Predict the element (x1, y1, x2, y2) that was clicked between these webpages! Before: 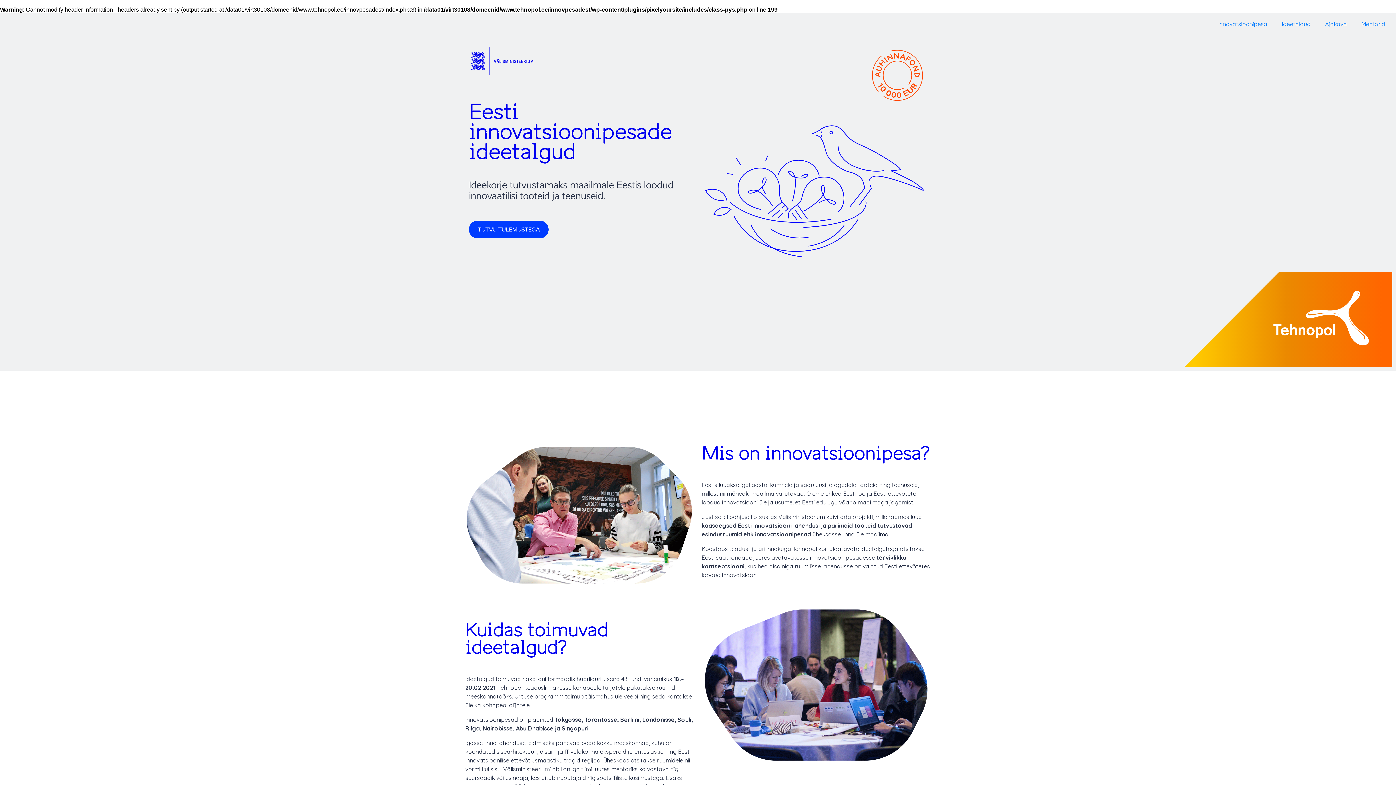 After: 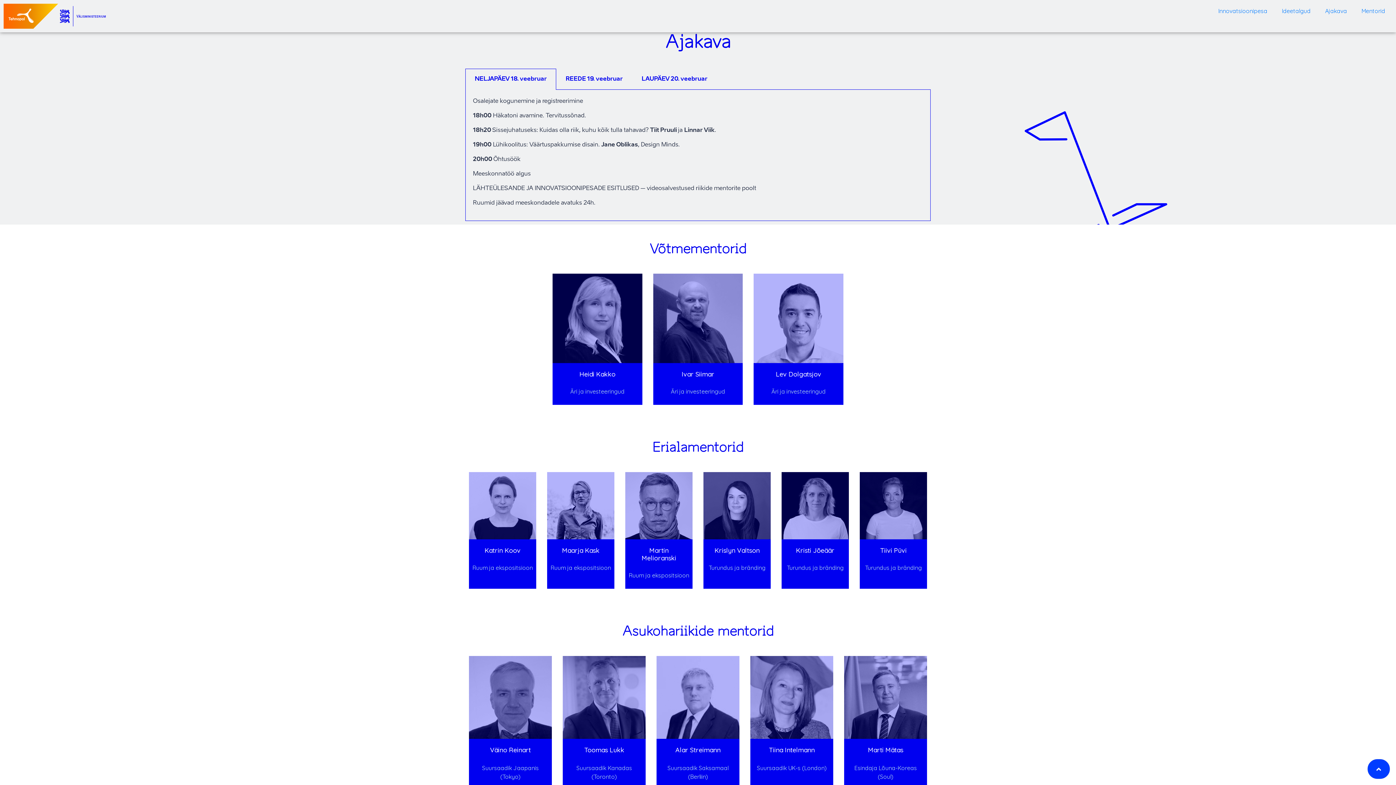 Action: bbox: (1318, 16, 1354, 31) label: Ajakava